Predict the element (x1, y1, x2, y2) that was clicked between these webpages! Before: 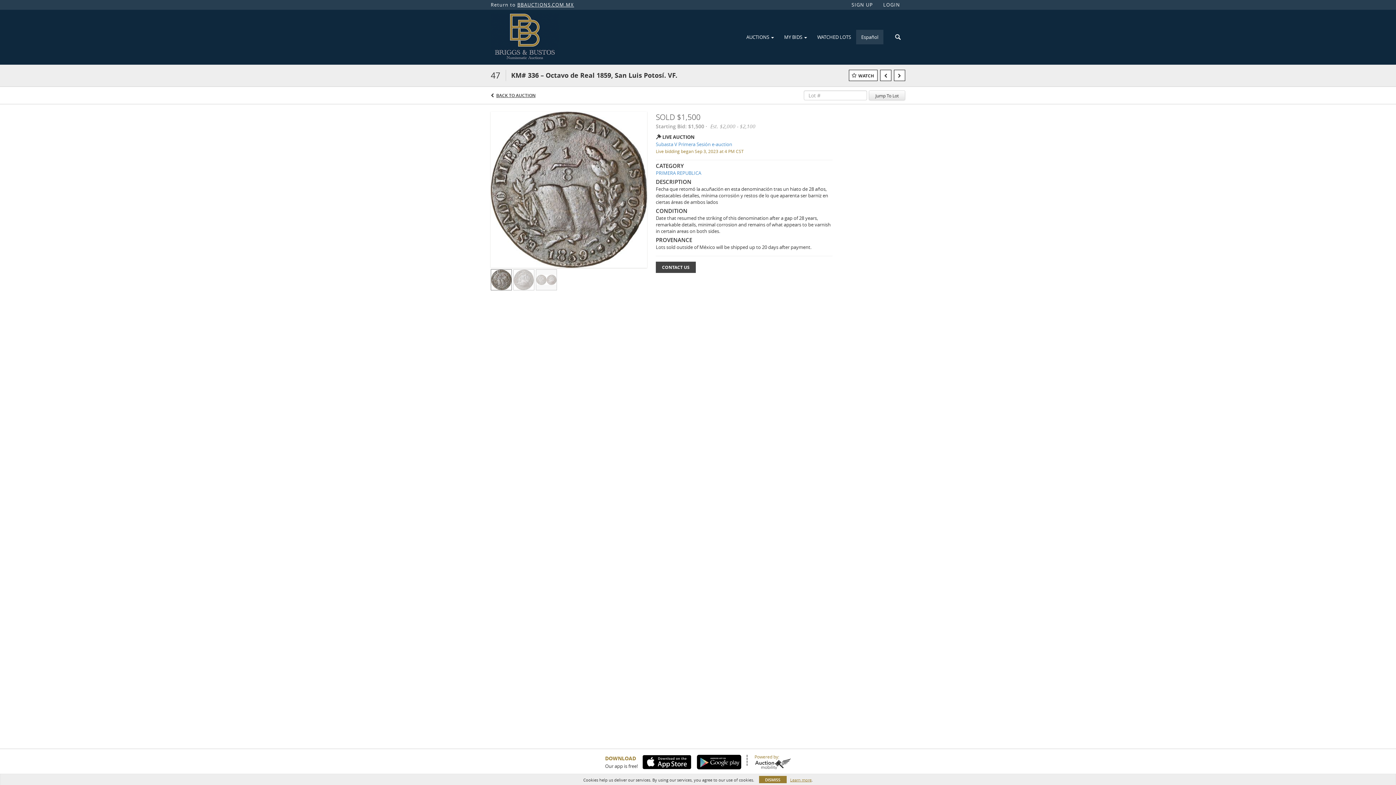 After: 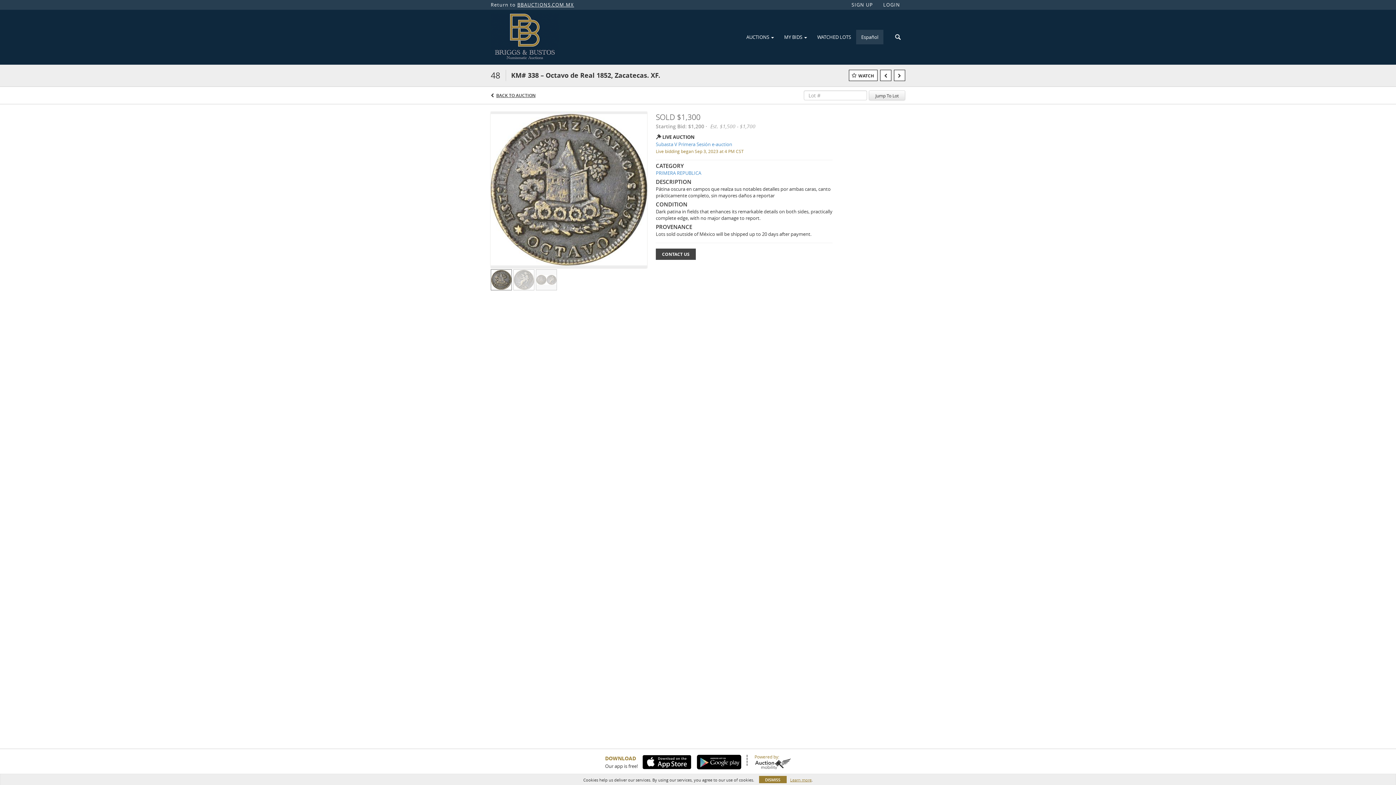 Action: bbox: (894, 69, 905, 81)